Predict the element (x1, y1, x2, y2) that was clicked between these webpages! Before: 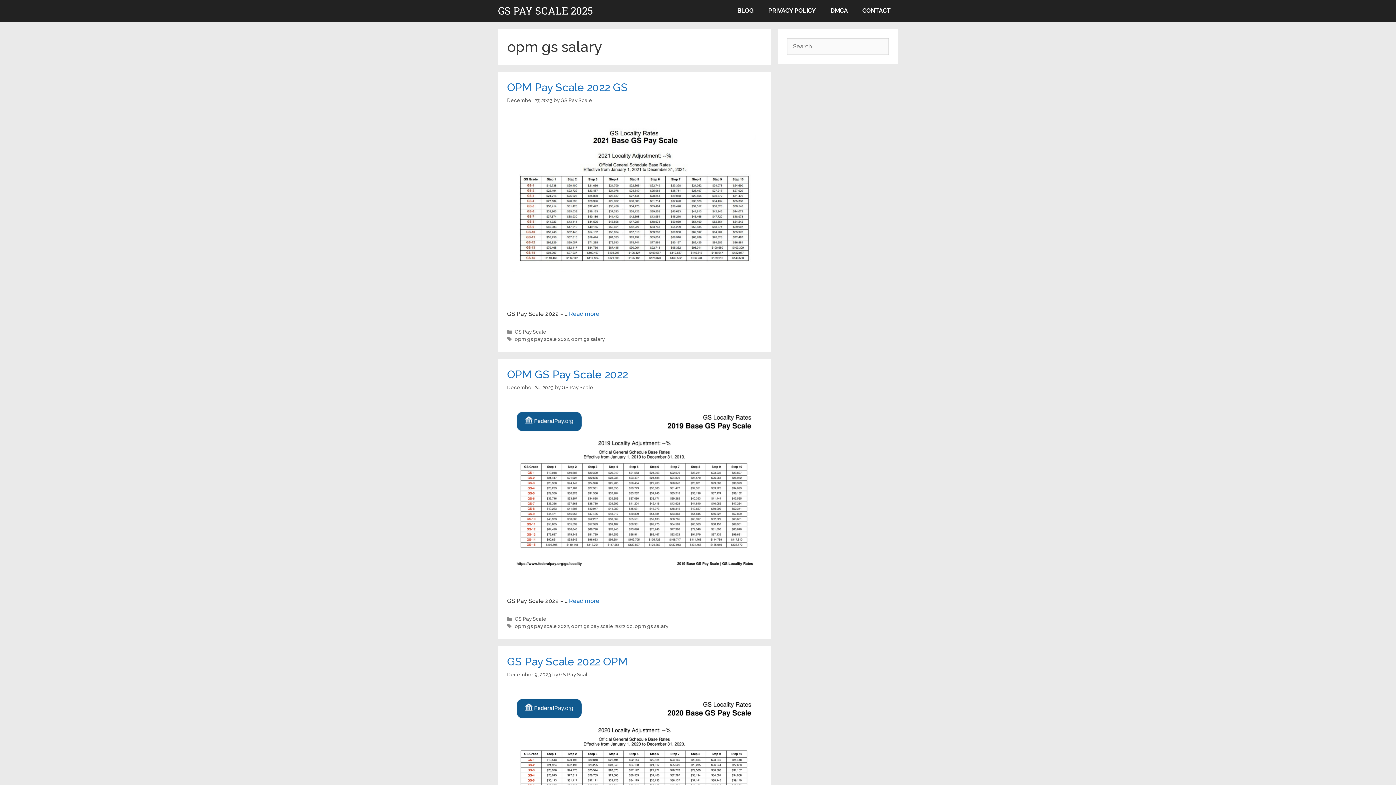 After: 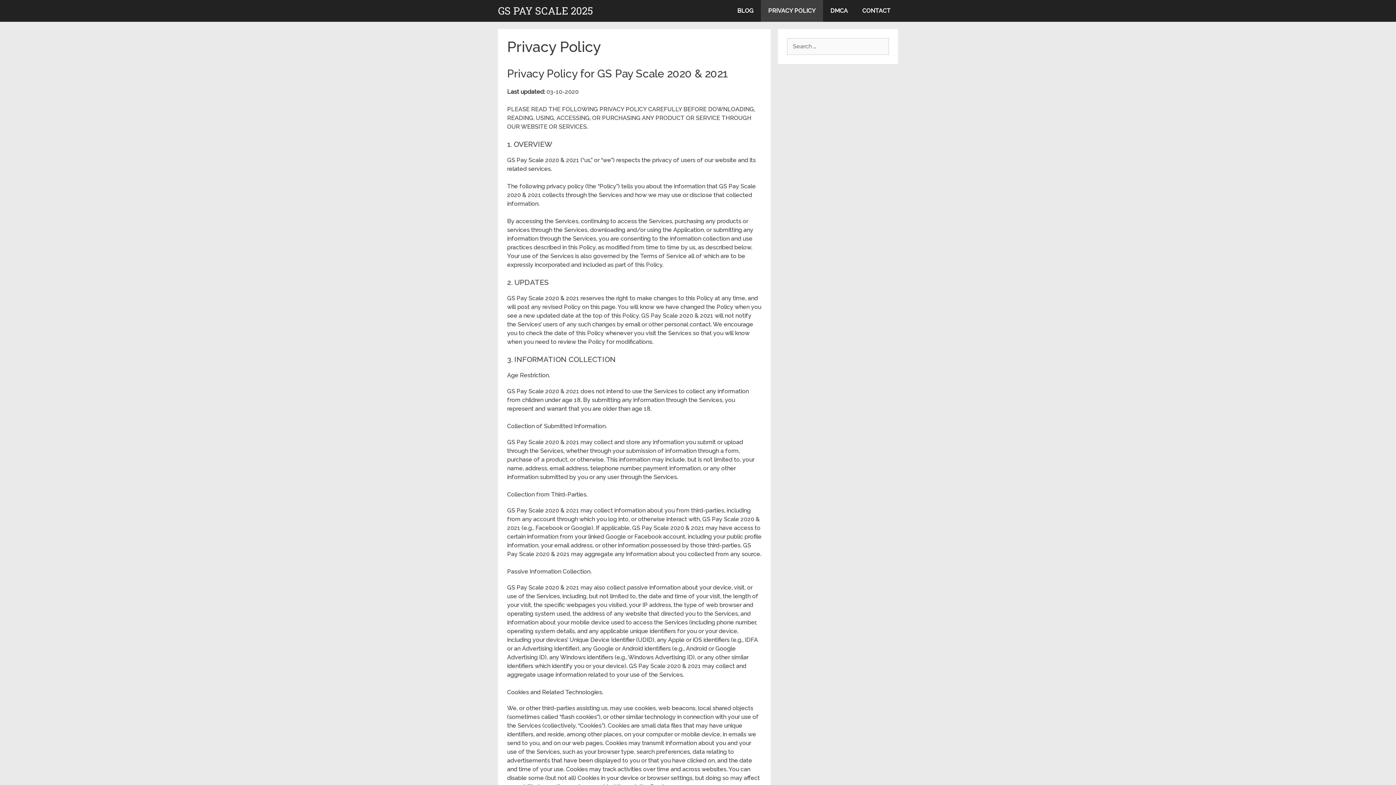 Action: label: PRIVACY POLICY bbox: (761, 0, 823, 21)